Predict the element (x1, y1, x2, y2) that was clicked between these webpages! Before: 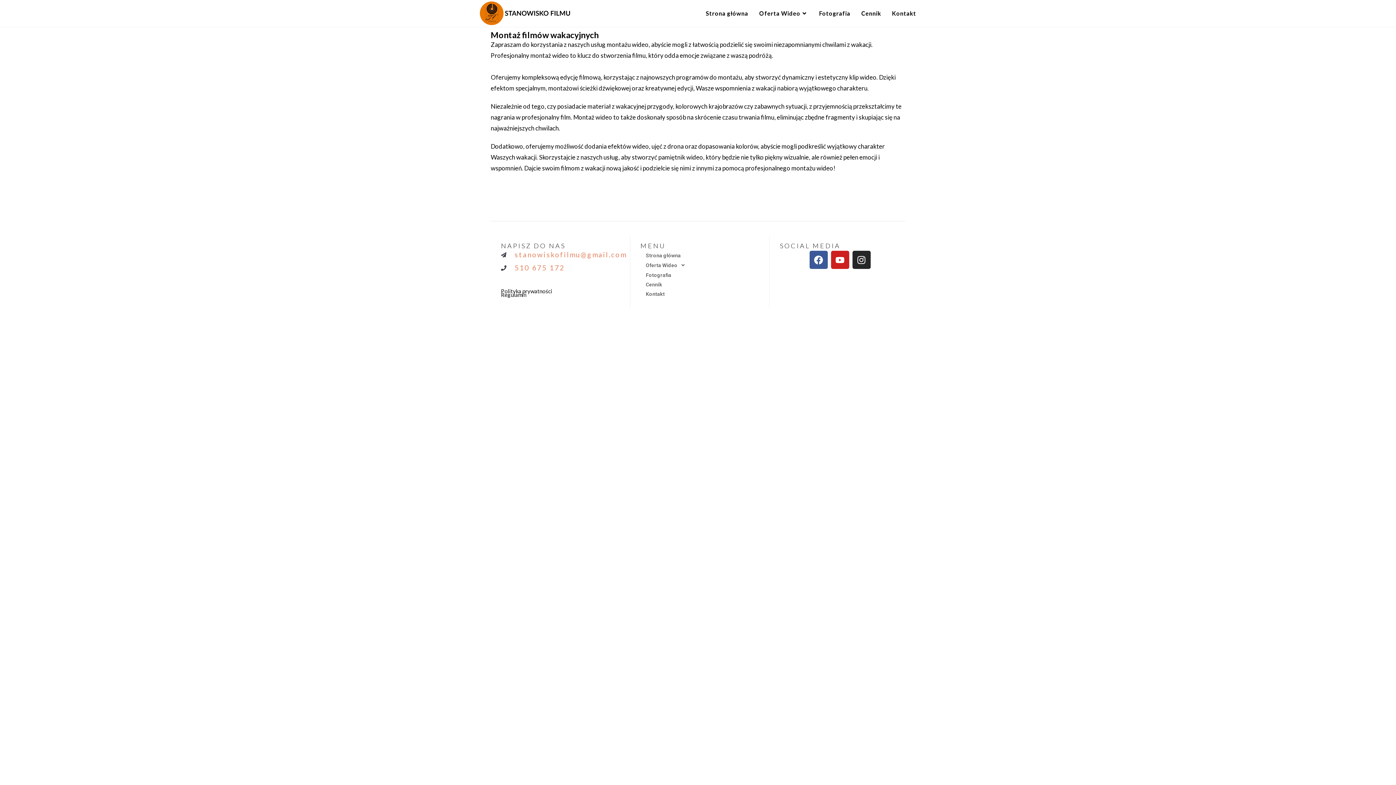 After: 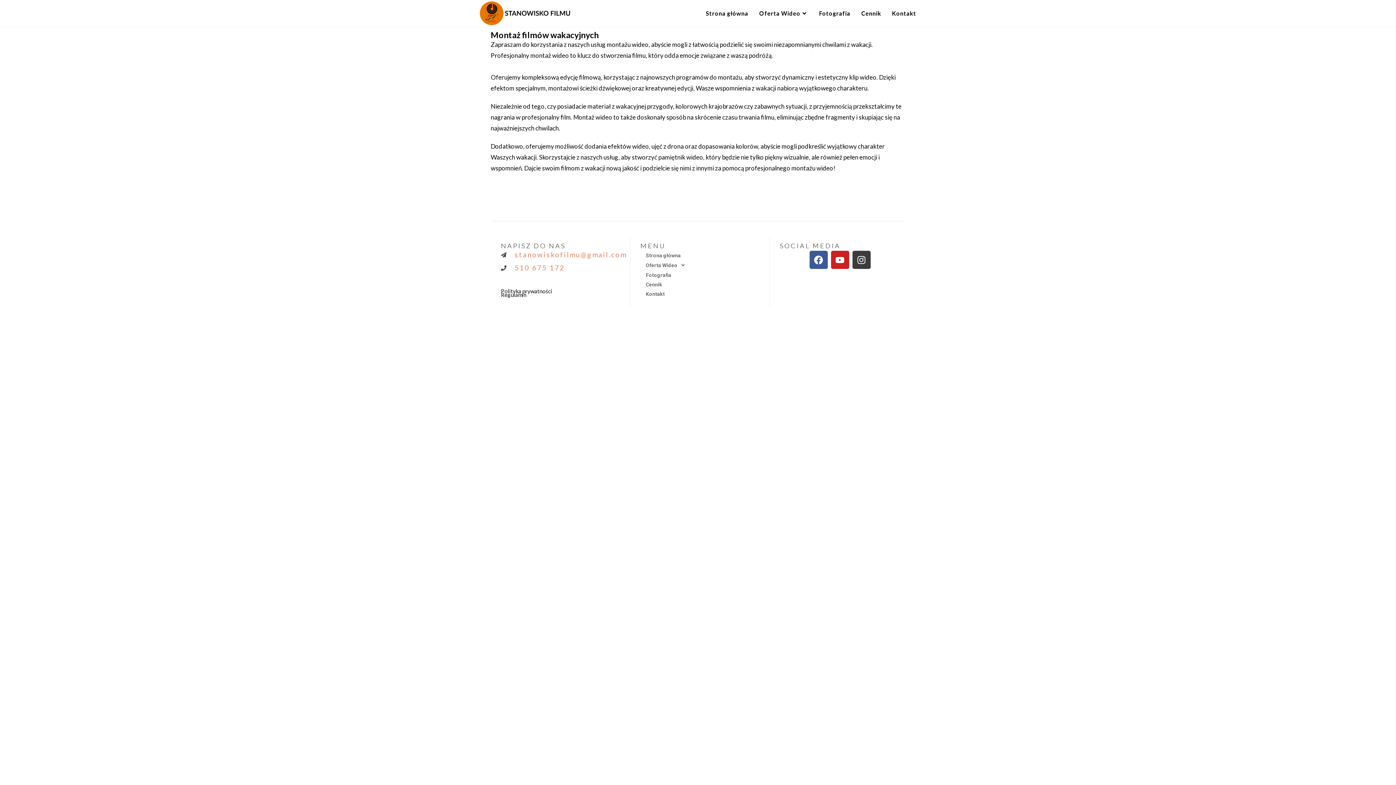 Action: bbox: (852, 250, 870, 269) label: Instagram